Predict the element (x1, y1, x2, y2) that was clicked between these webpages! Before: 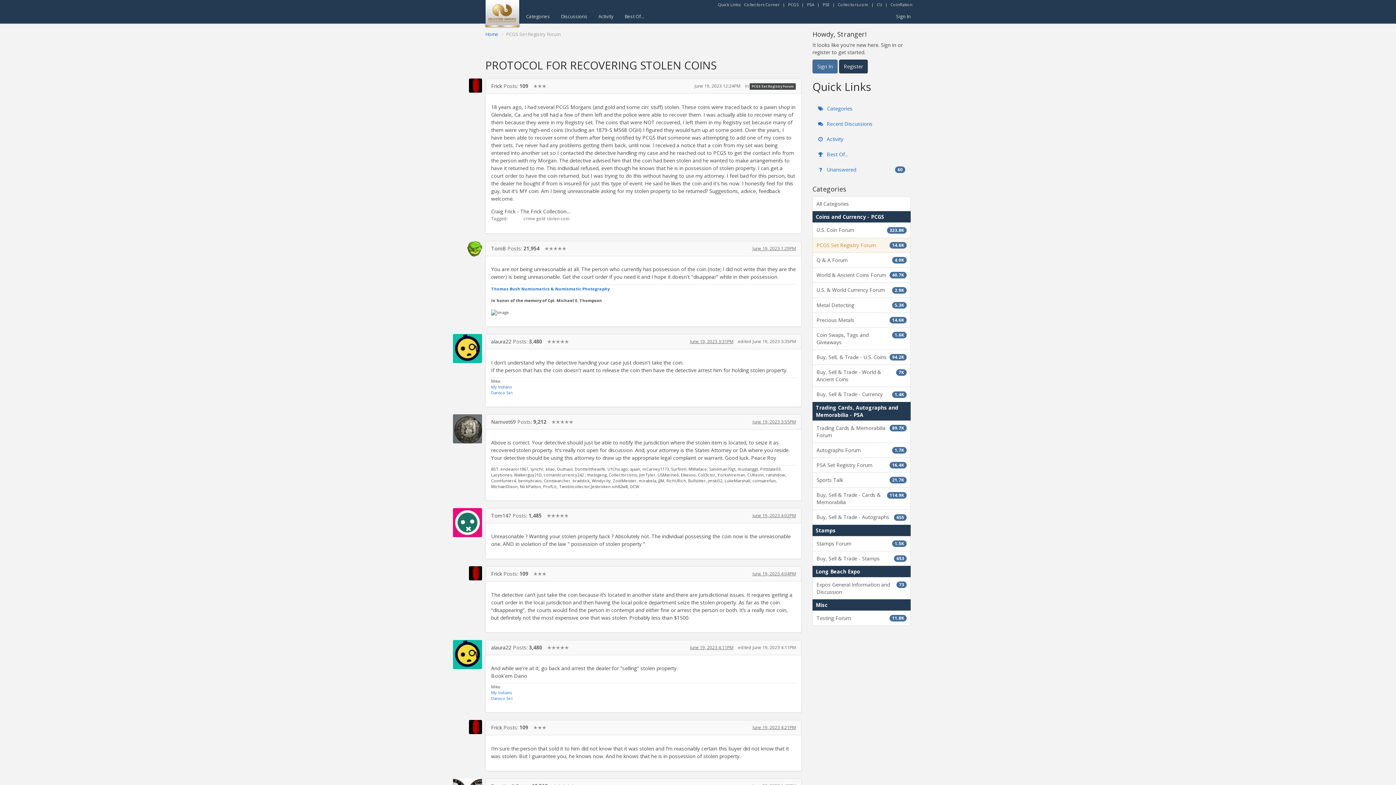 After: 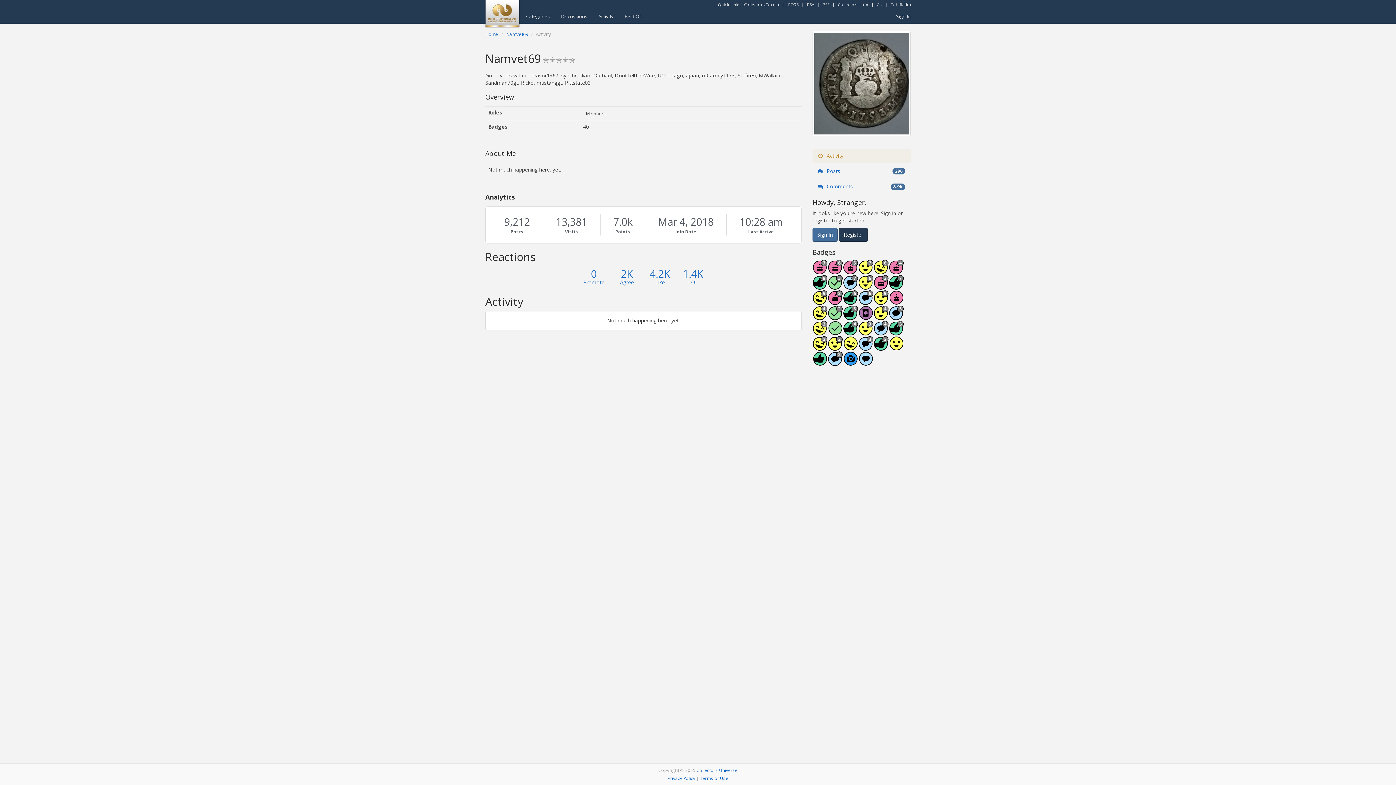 Action: label: User: "Namvet69" bbox: (453, 414, 482, 443)